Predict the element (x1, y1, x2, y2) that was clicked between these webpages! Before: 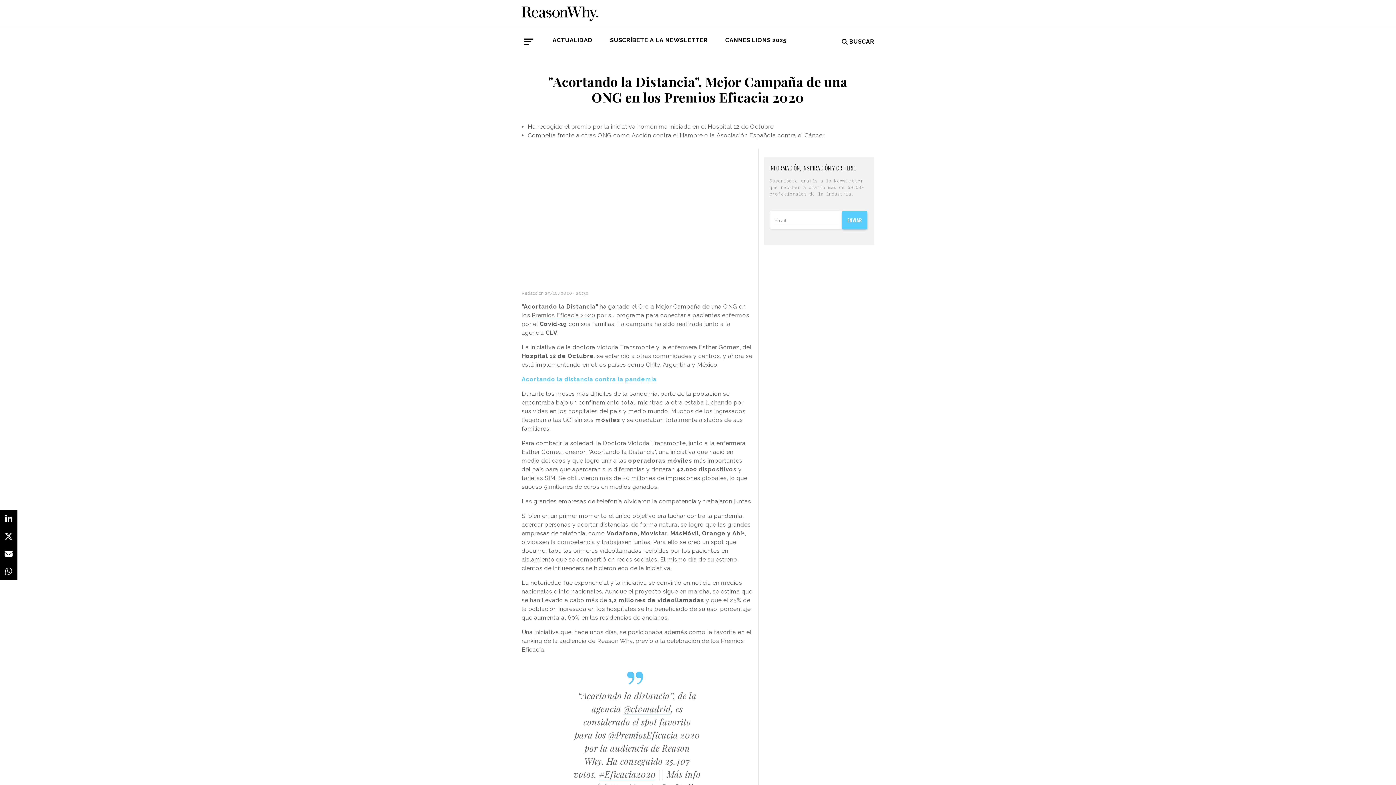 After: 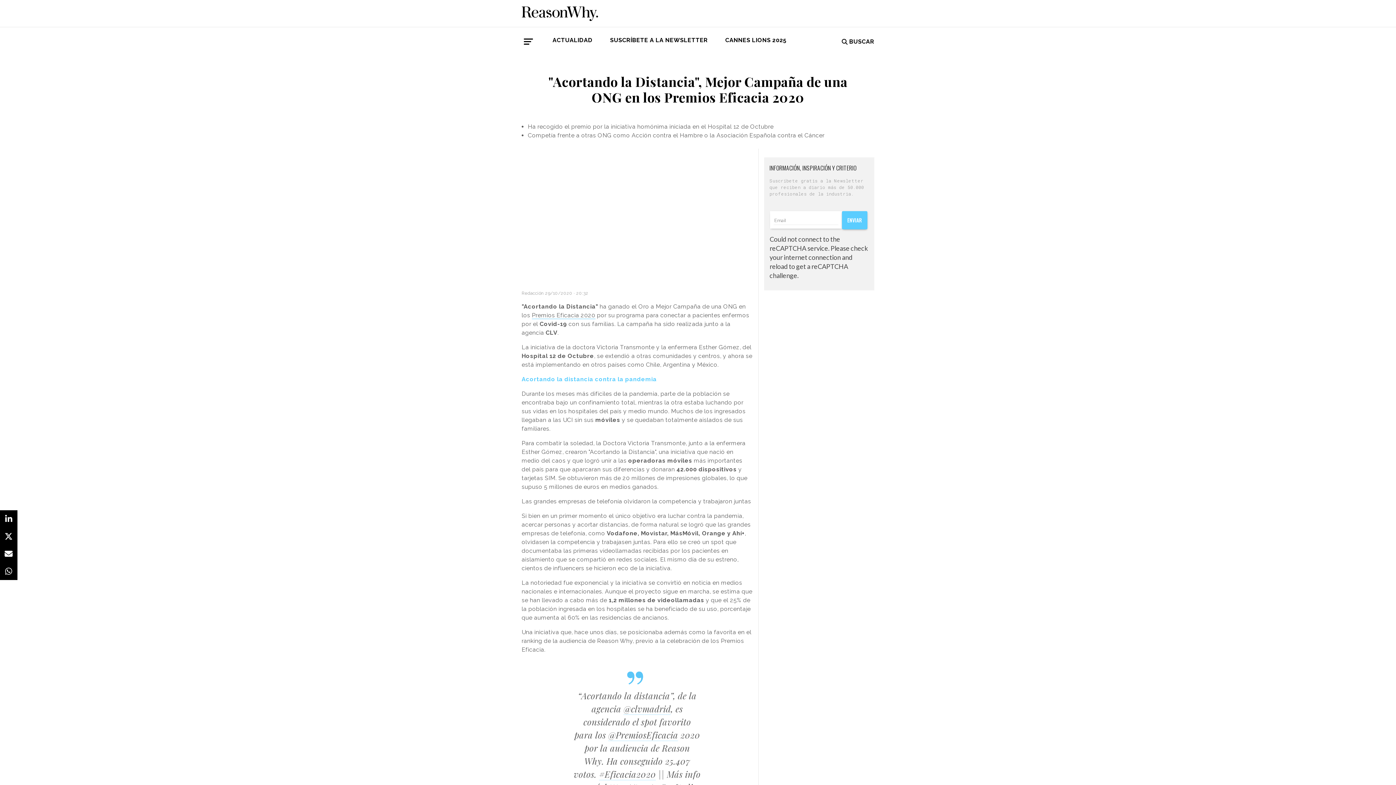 Action: bbox: (532, 312, 595, 319) label: Premios Eficacia 2020